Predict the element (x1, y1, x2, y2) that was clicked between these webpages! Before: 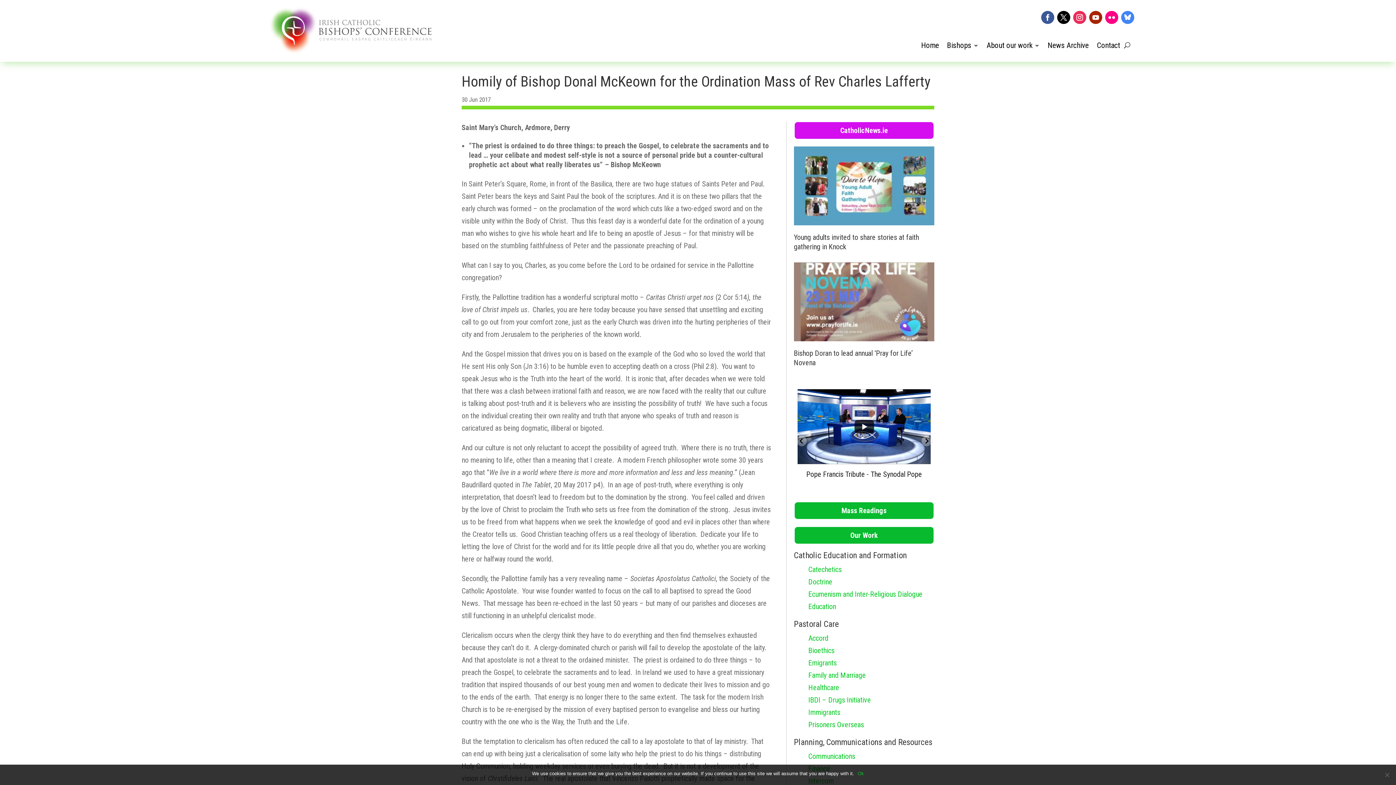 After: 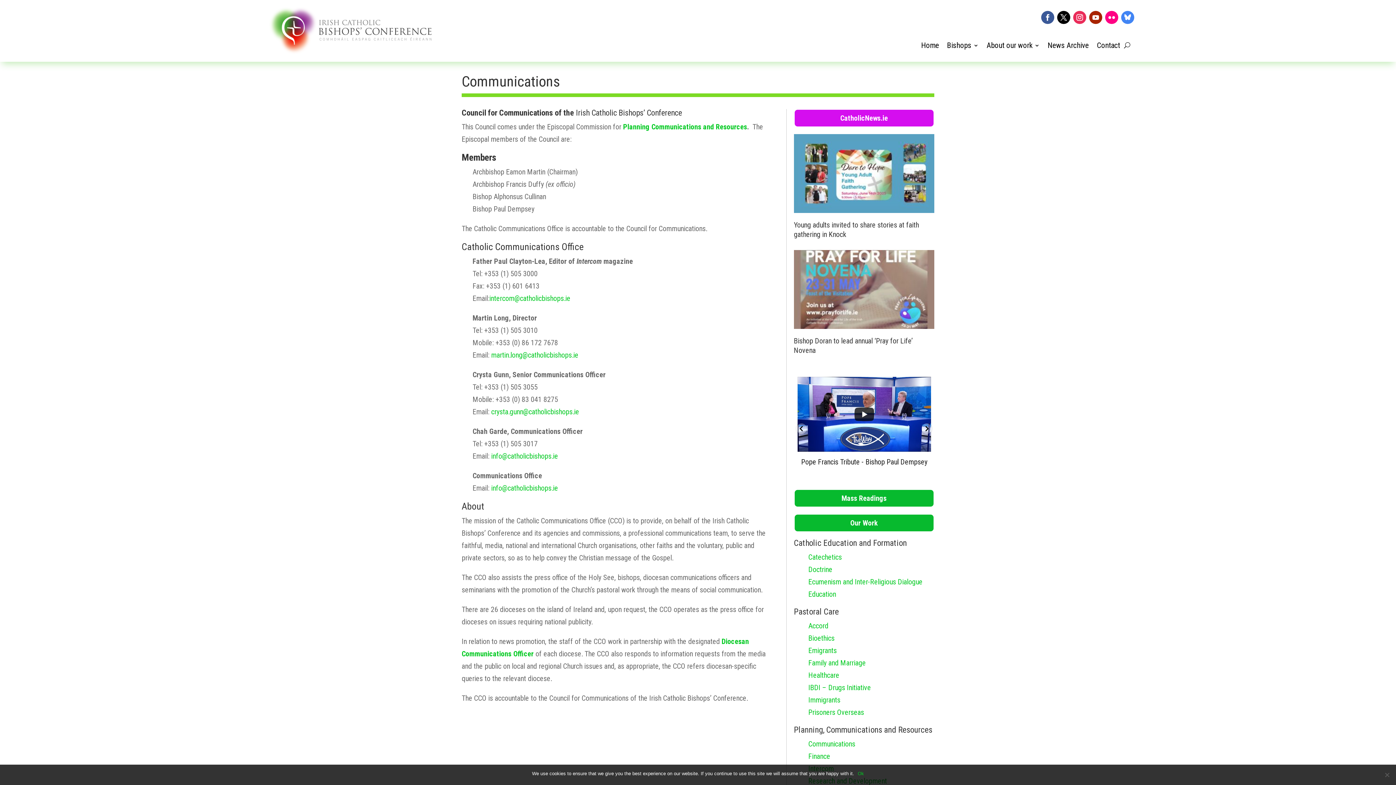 Action: label: Communications bbox: (808, 752, 855, 760)